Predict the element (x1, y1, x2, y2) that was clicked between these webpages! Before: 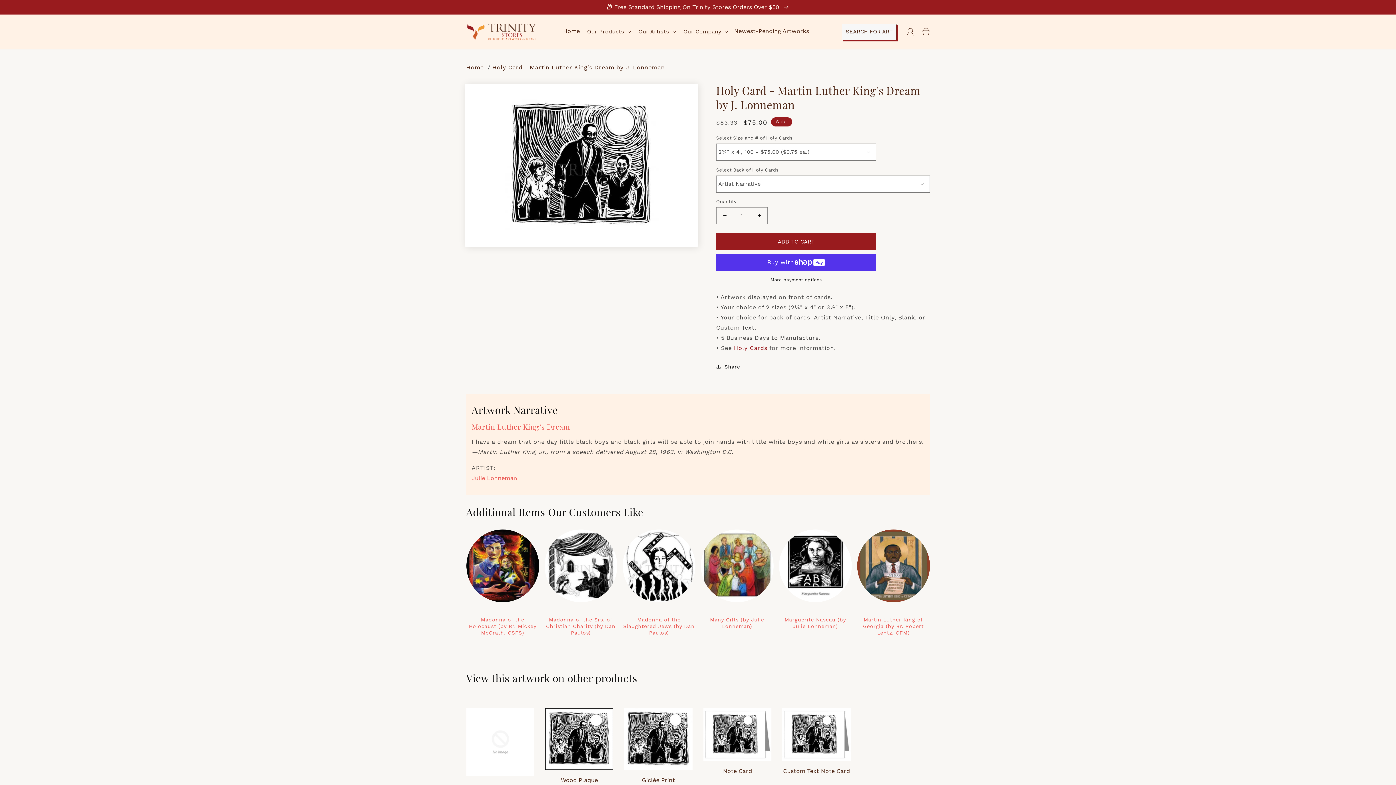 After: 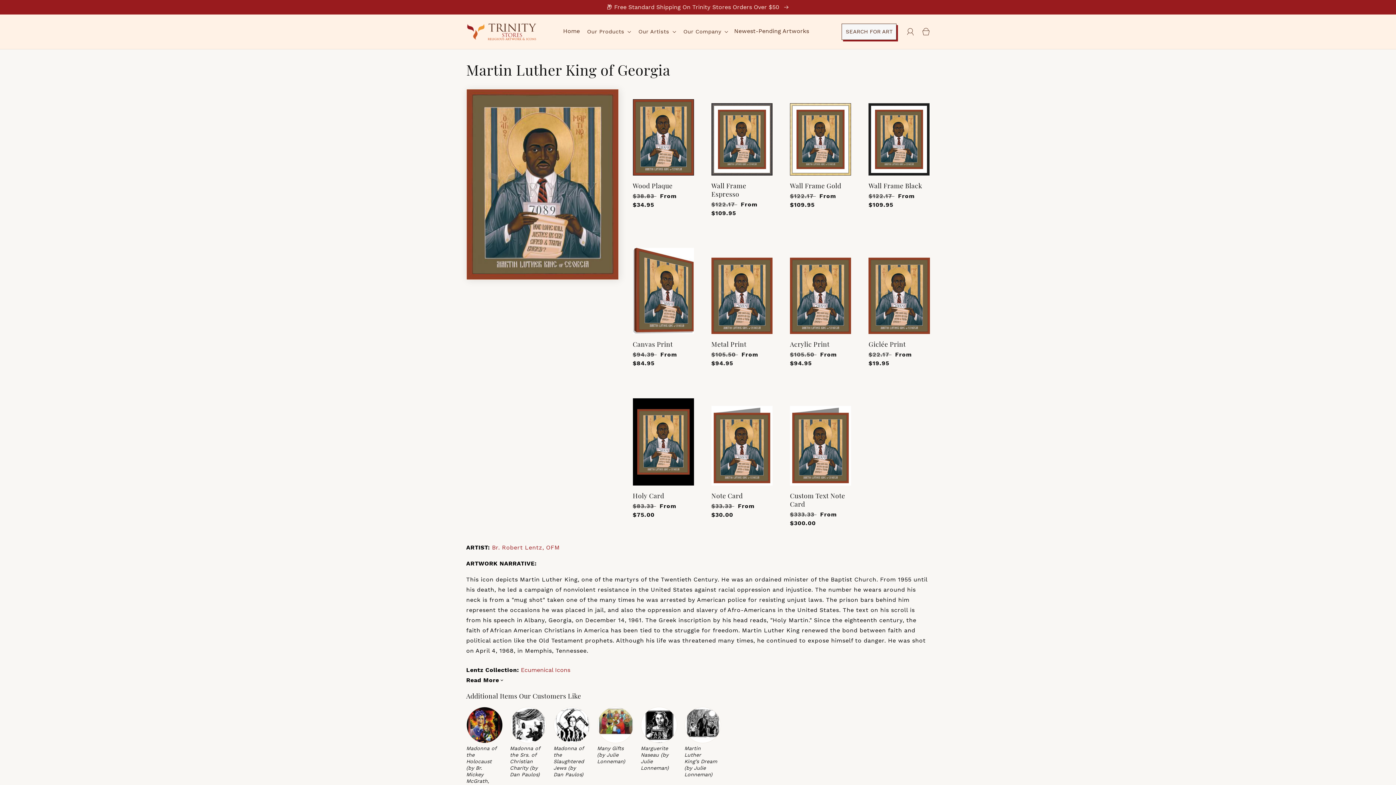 Action: label: Martin Luther King of Georgia (by Br. Robert Lentz, OFM) bbox: (857, 529, 930, 636)